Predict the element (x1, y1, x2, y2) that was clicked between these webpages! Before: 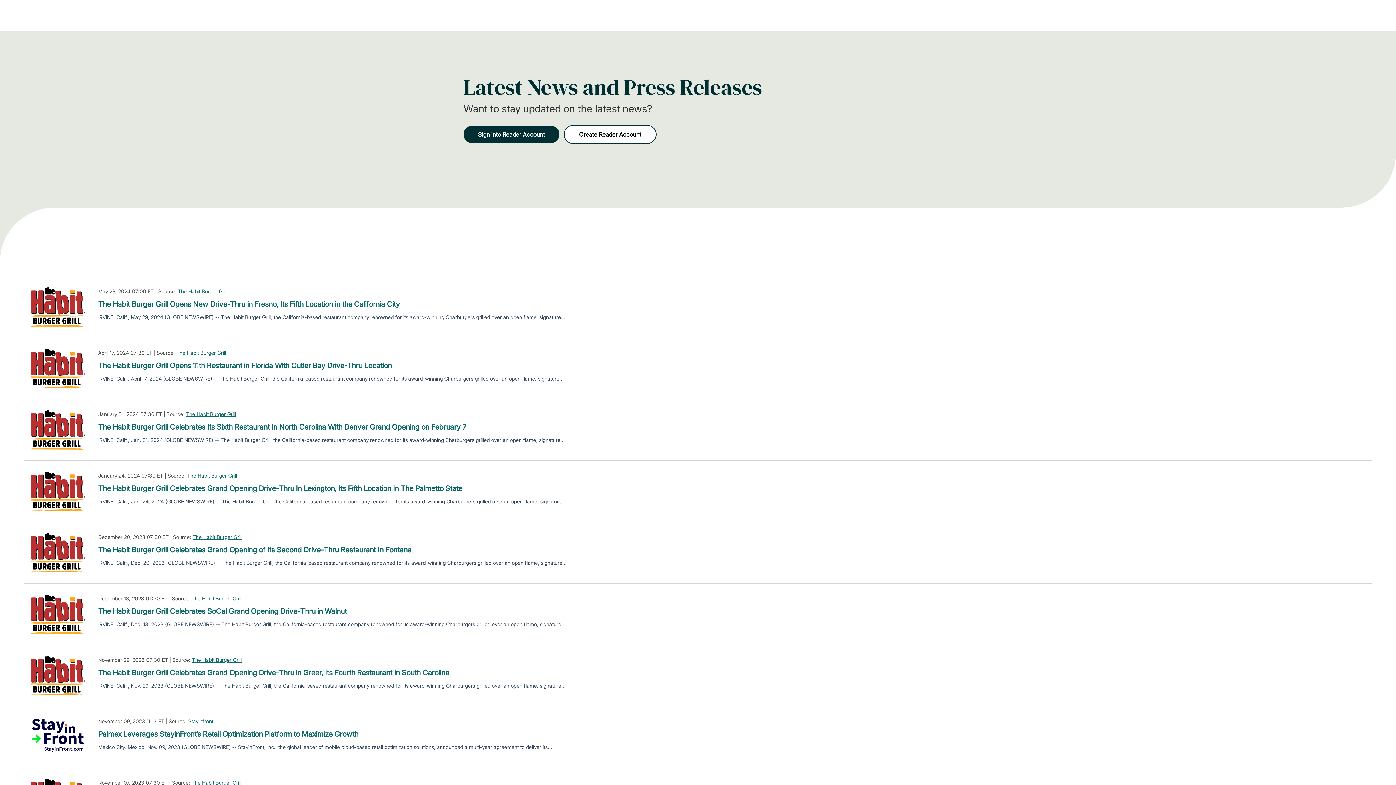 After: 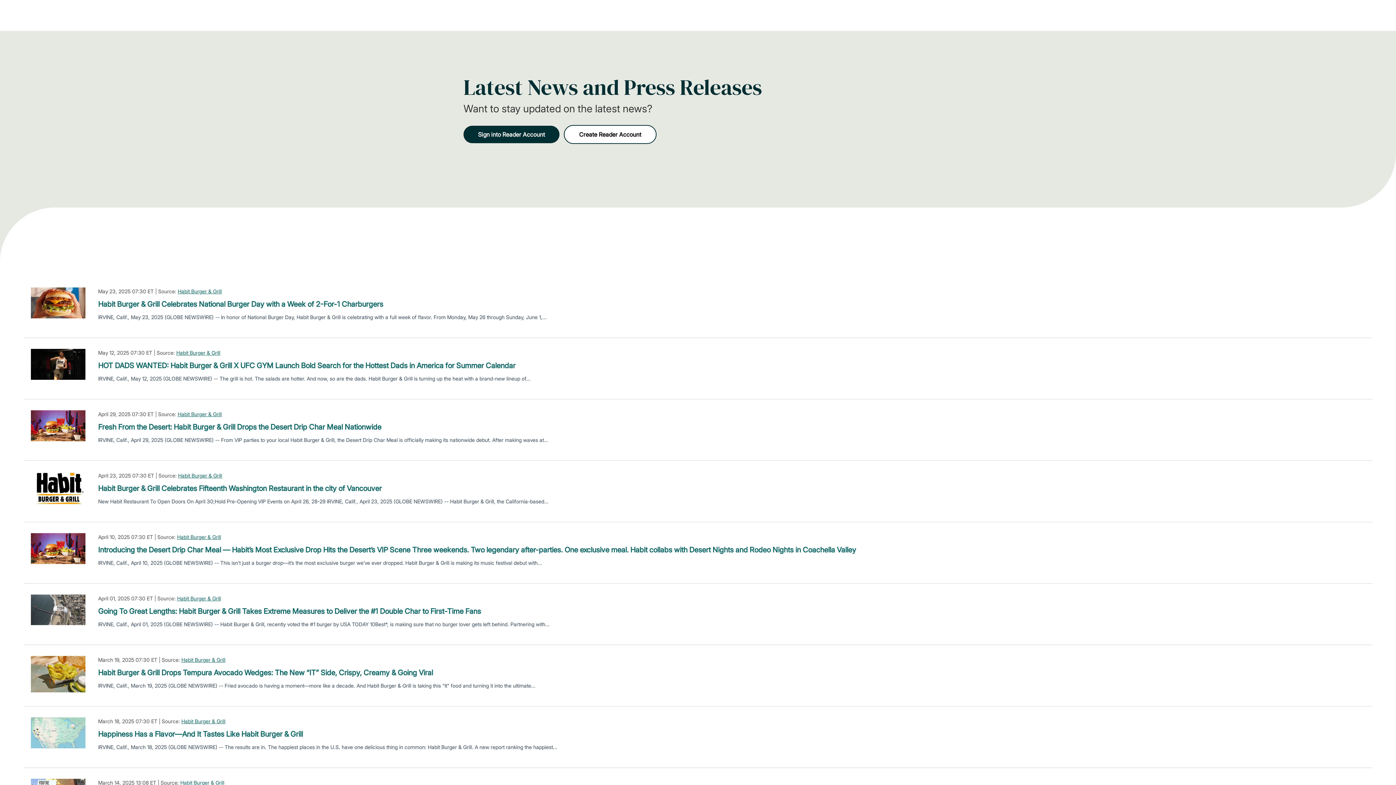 Action: label: The Habit Burger Grill bbox: (187, 472, 237, 479)